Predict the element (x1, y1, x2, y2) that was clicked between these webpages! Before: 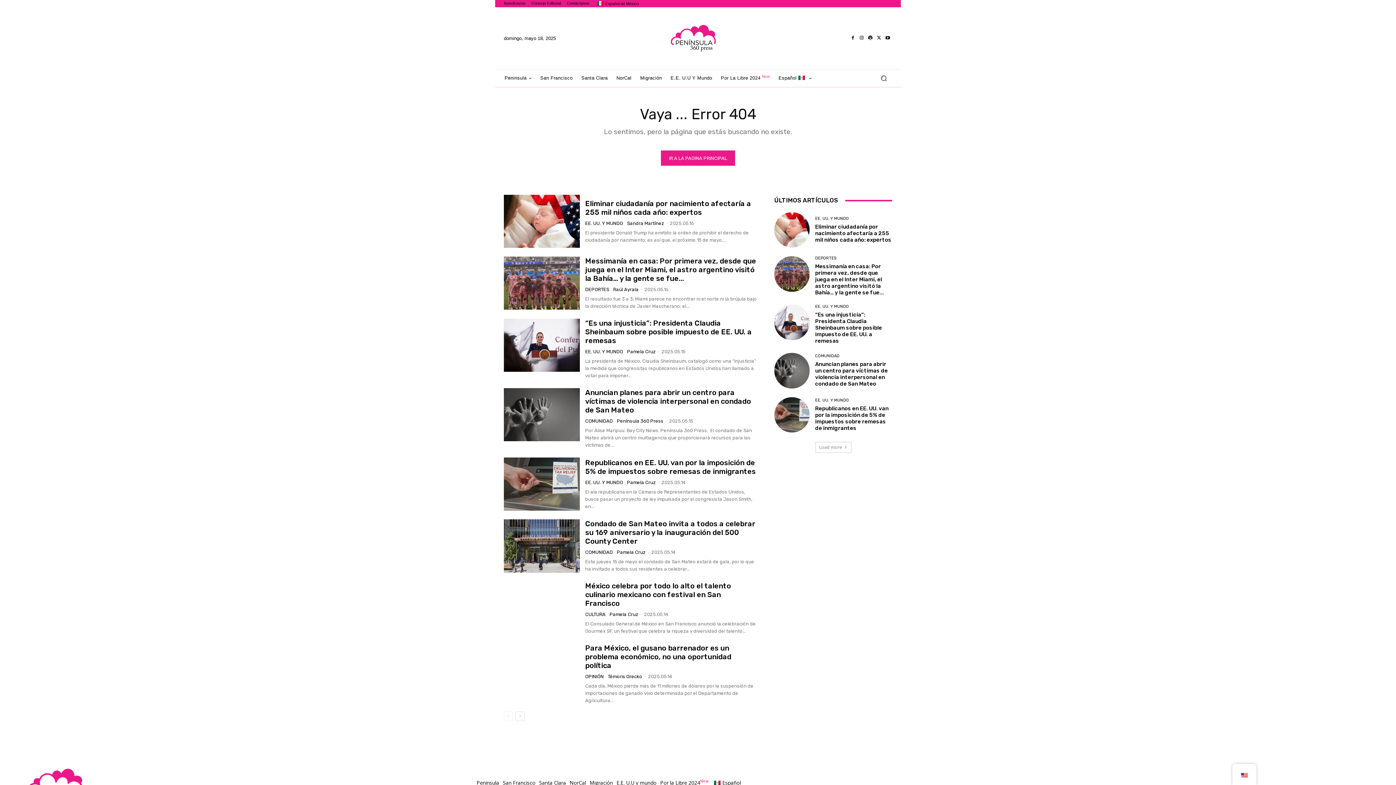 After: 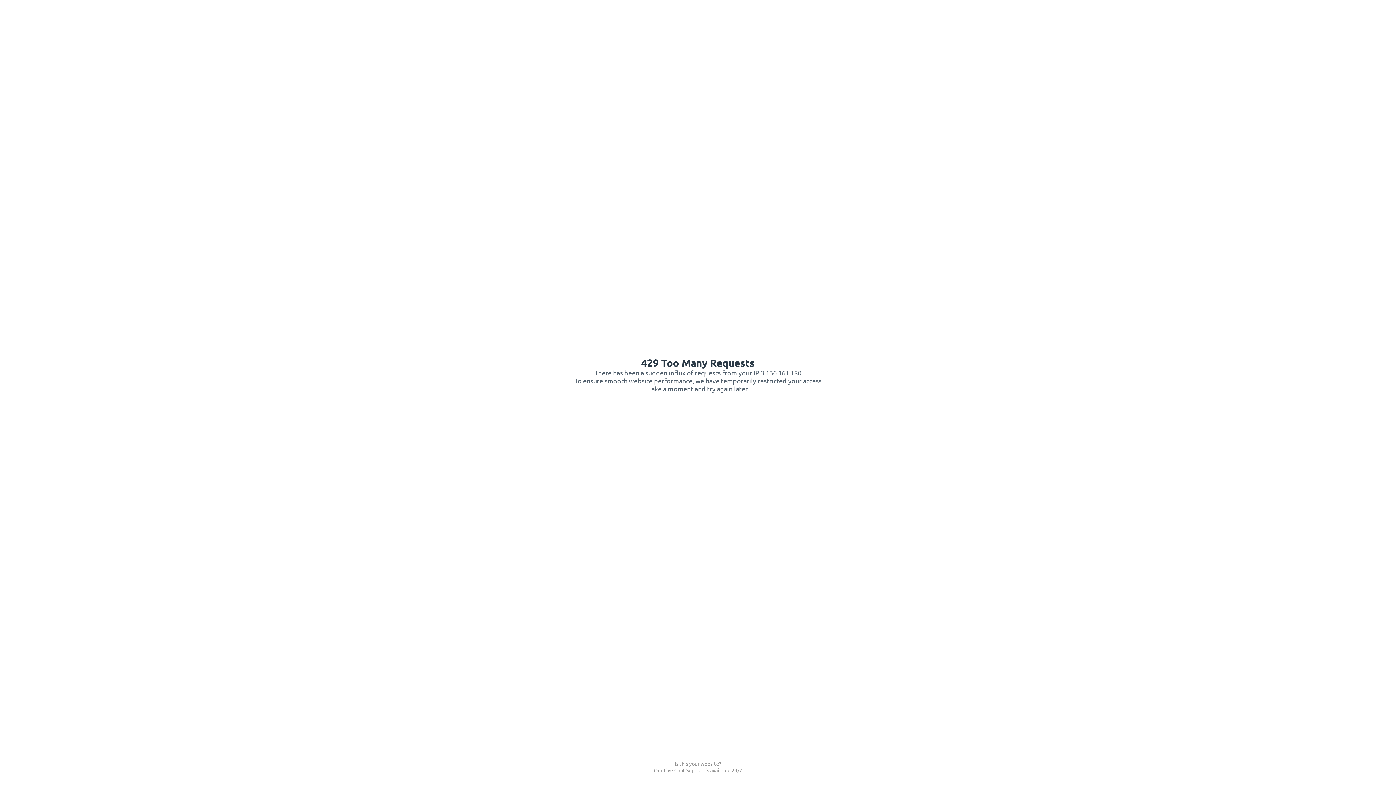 Action: bbox: (815, 256, 836, 260) label: DEPORTES